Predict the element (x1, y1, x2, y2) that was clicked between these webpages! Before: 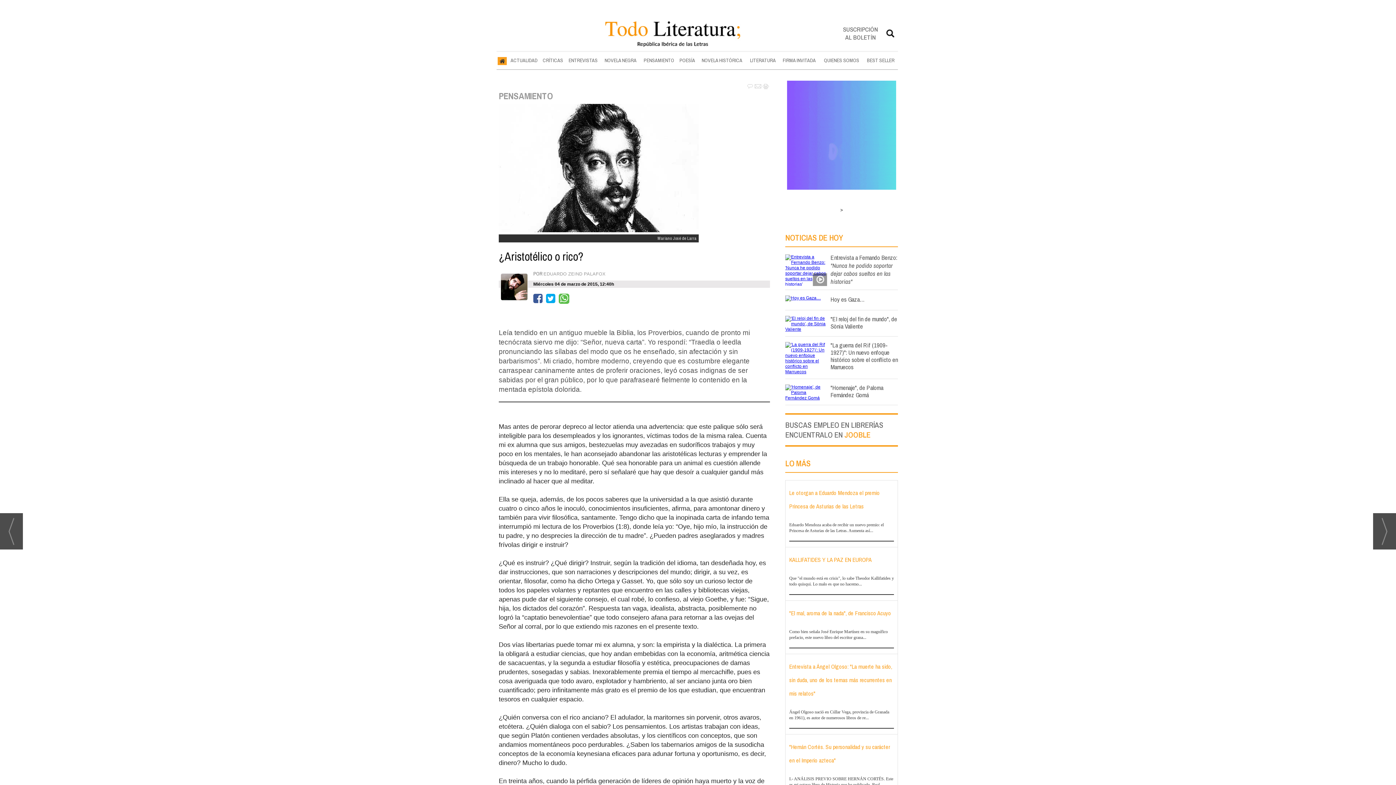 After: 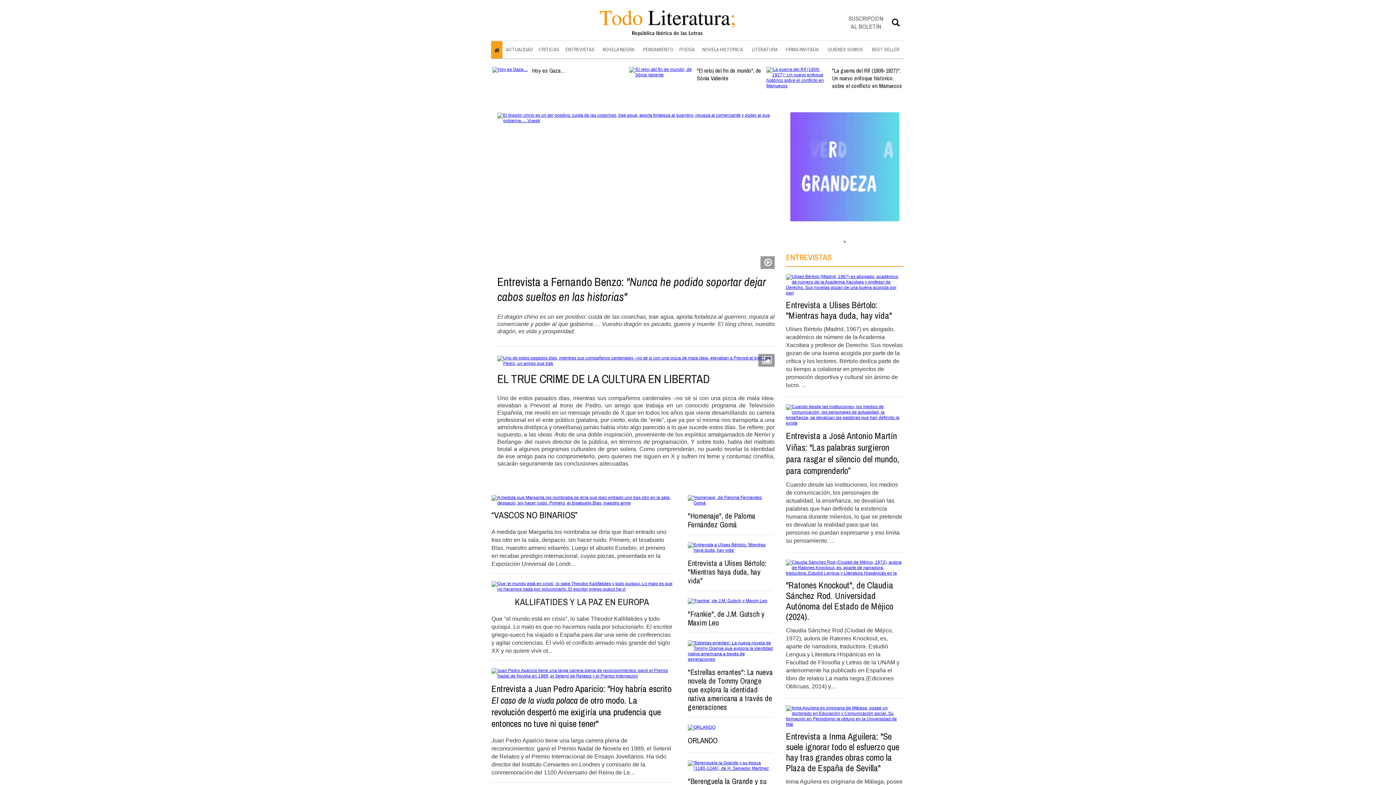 Action: label: LO MÁS bbox: (785, 458, 810, 469)